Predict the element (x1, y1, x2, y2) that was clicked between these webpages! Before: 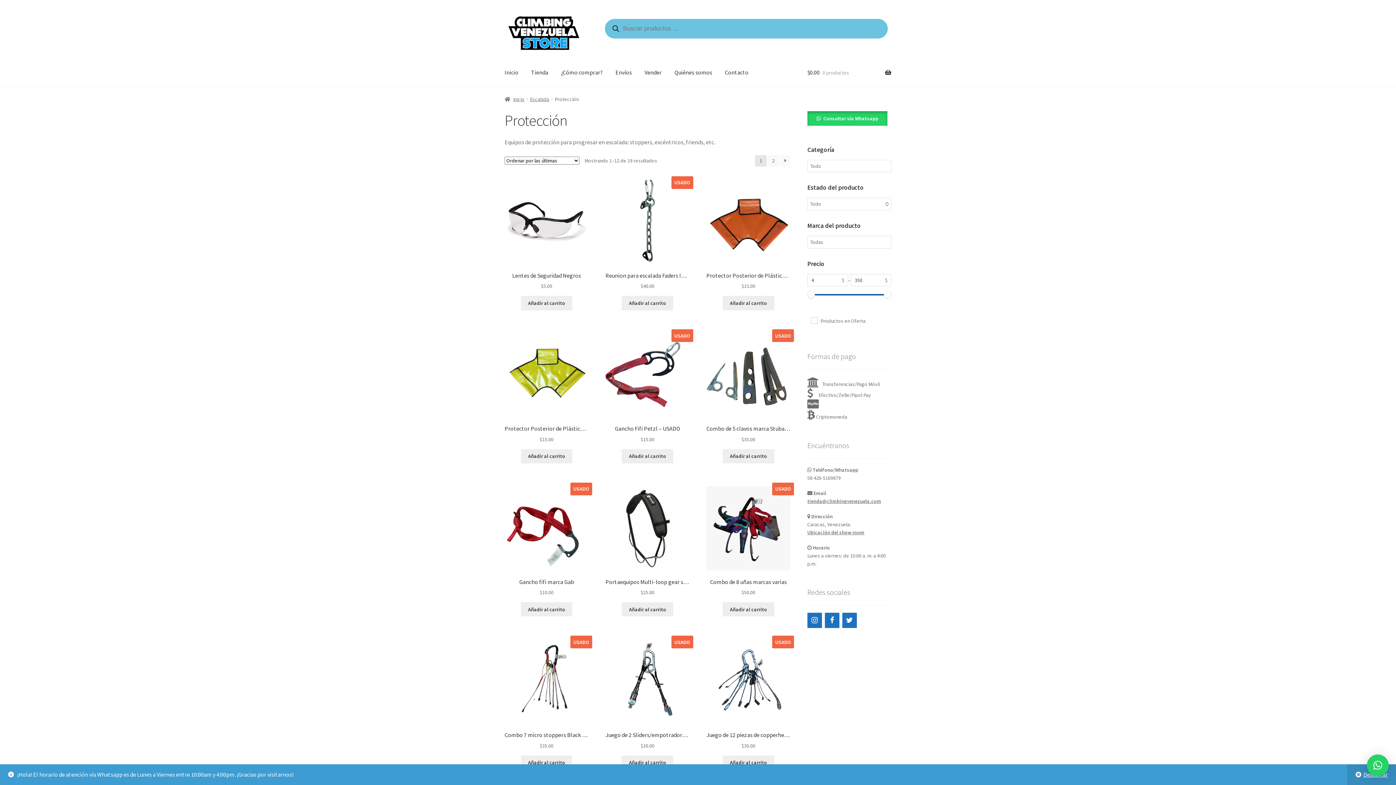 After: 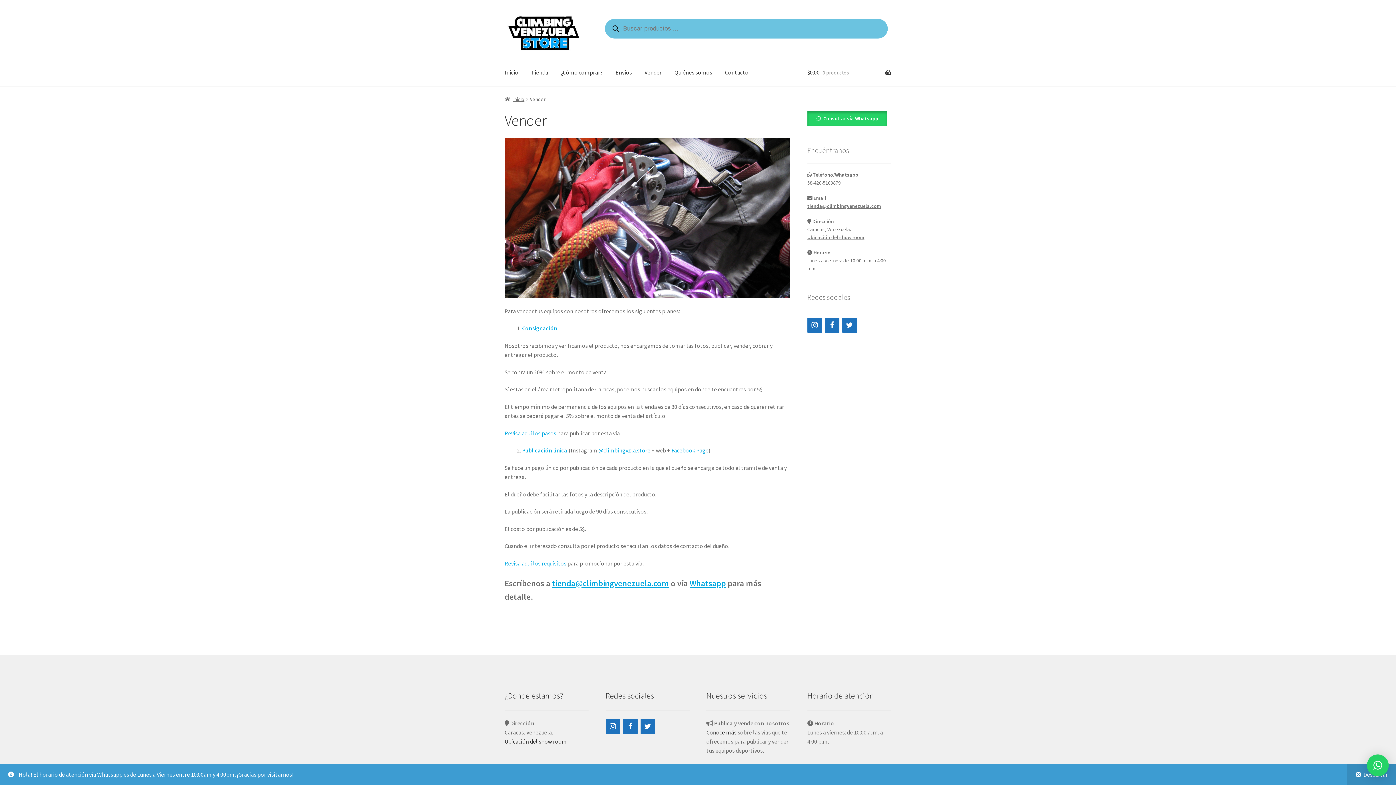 Action: label: Vender bbox: (638, 58, 667, 86)